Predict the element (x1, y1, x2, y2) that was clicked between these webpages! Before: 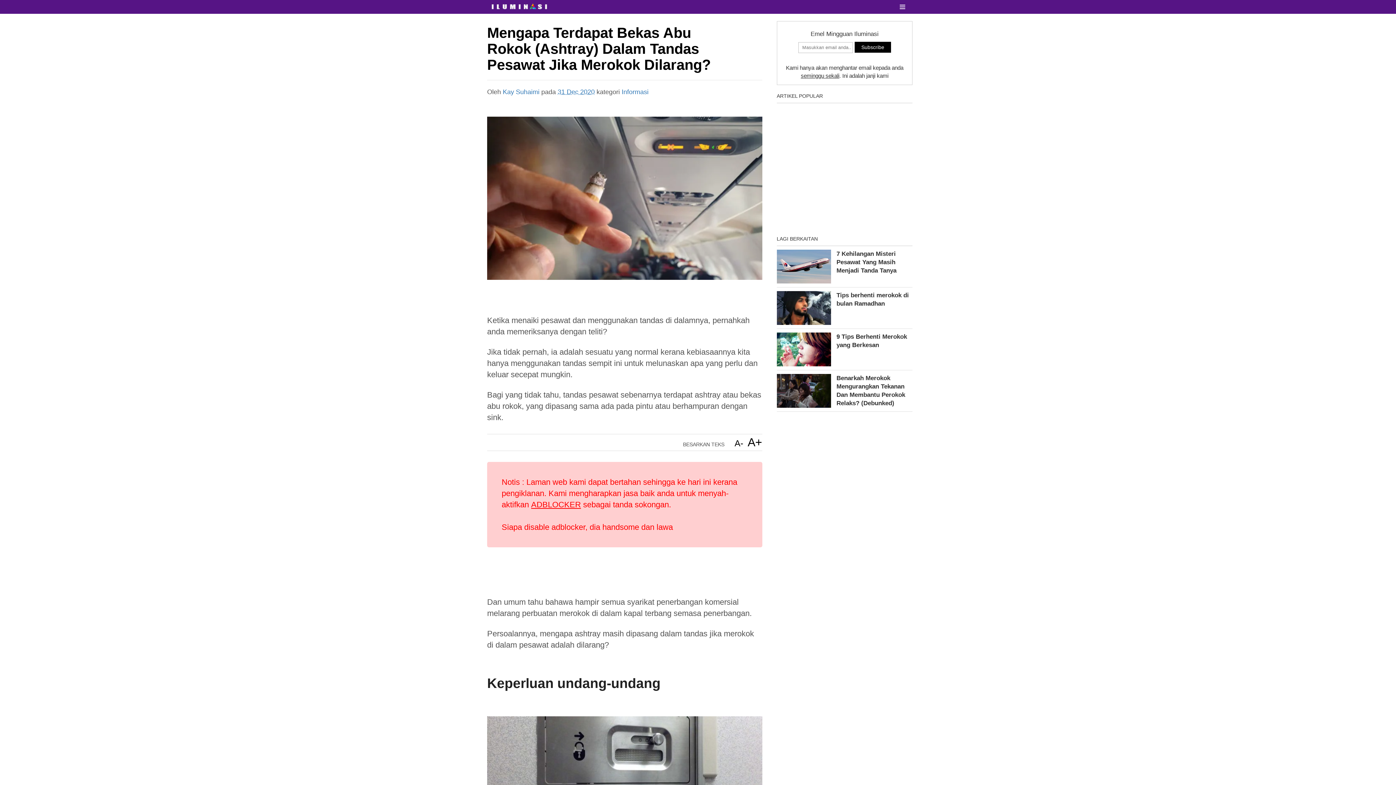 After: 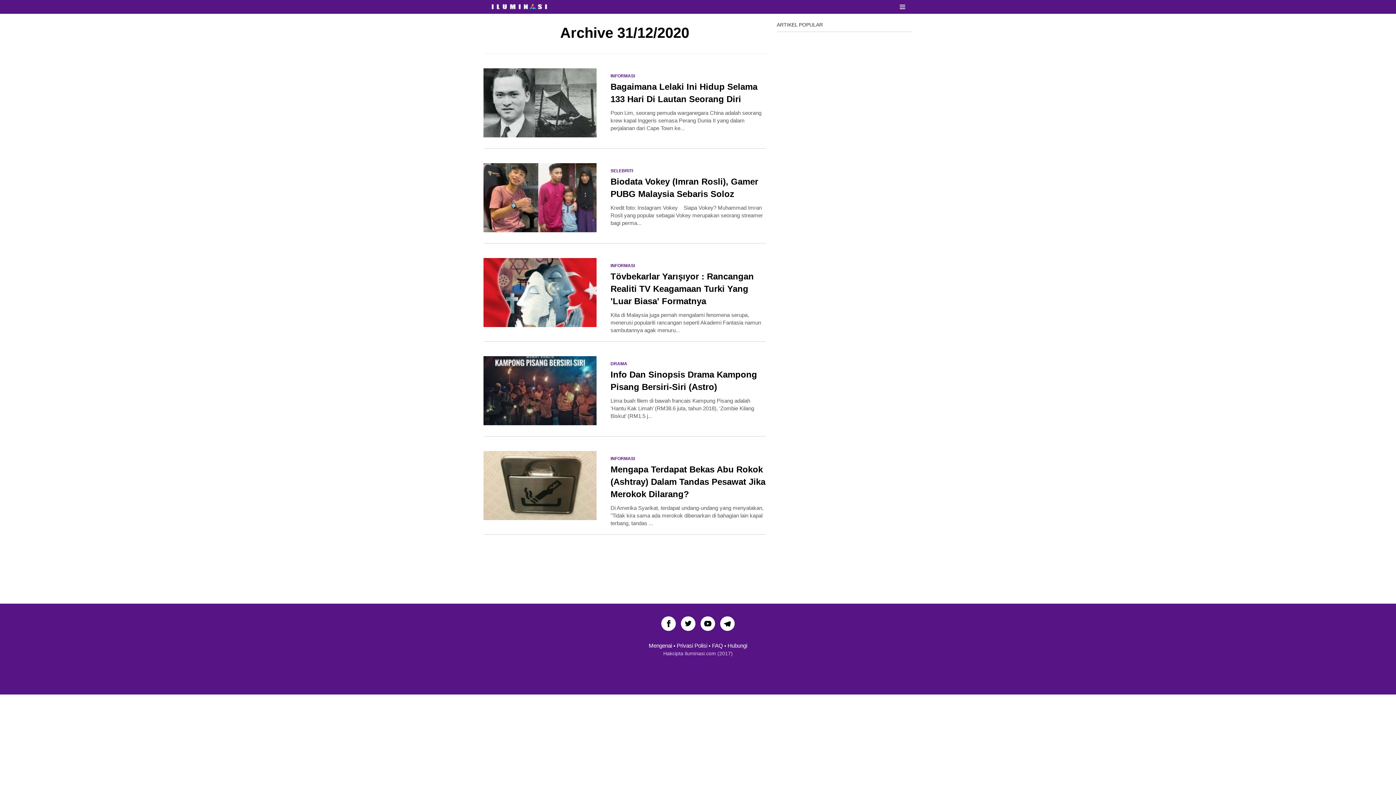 Action: bbox: (557, 88, 594, 95) label: 31 Dec 2020